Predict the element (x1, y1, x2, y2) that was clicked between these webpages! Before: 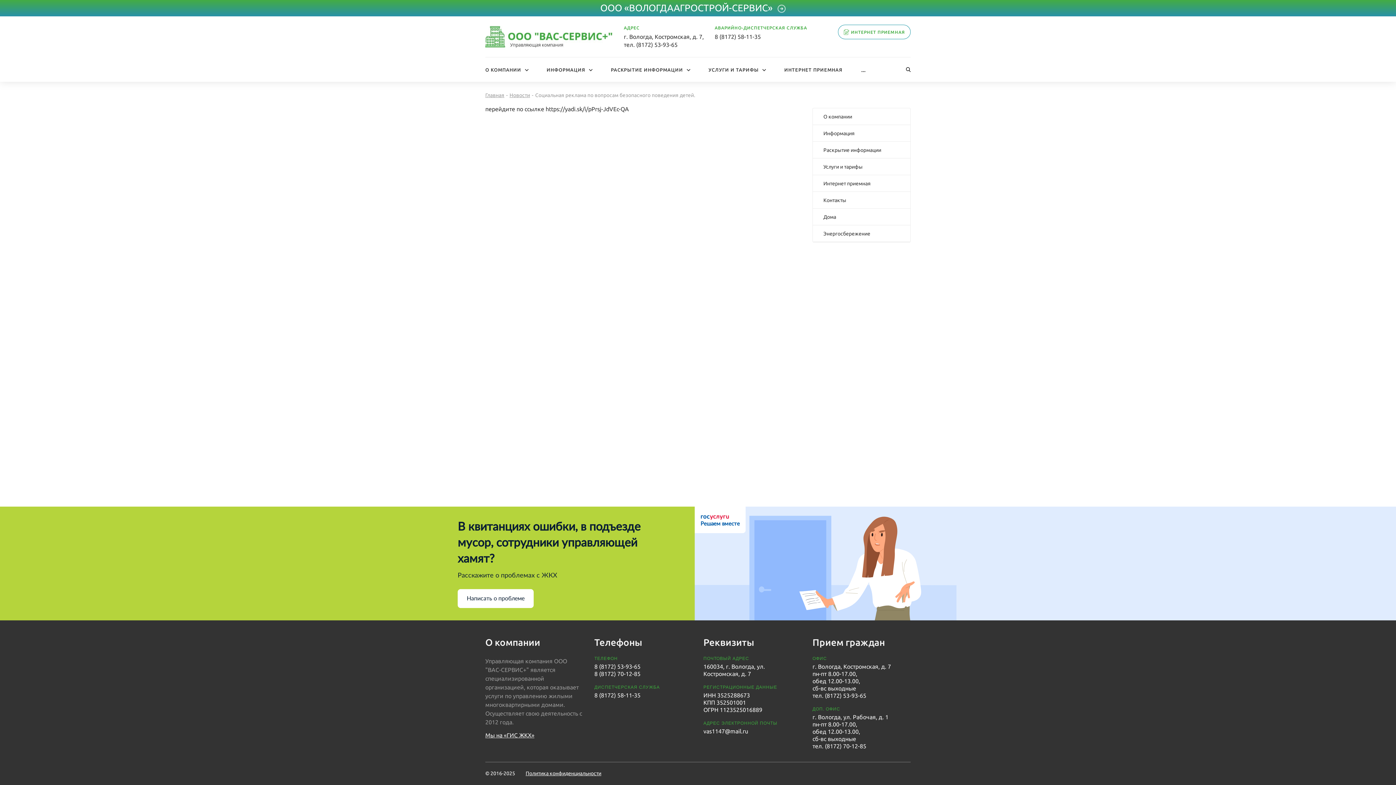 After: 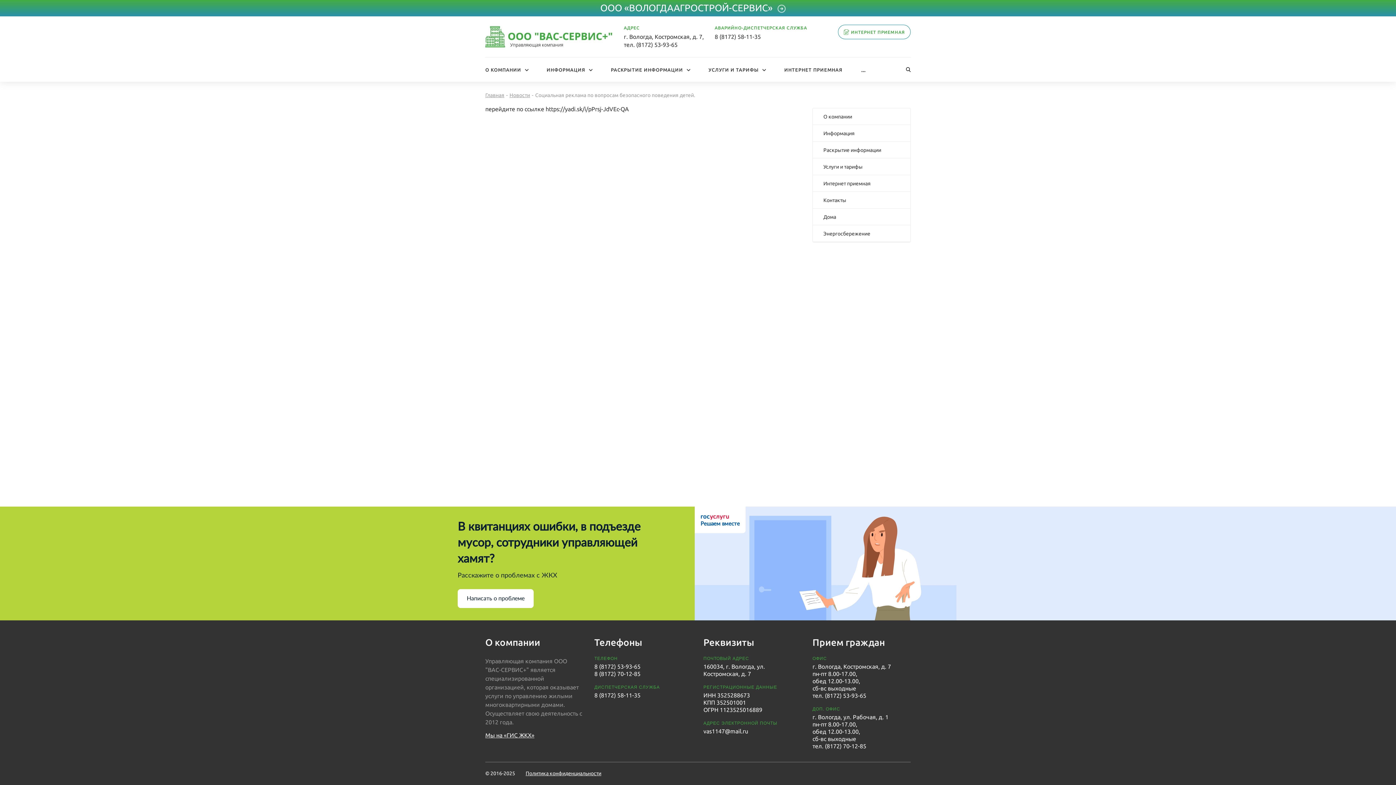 Action: label: ООО «ВОЛОГДААГРОСТРОЙ-СЕРВИC»  bbox: (0, 0, 1396, 16)